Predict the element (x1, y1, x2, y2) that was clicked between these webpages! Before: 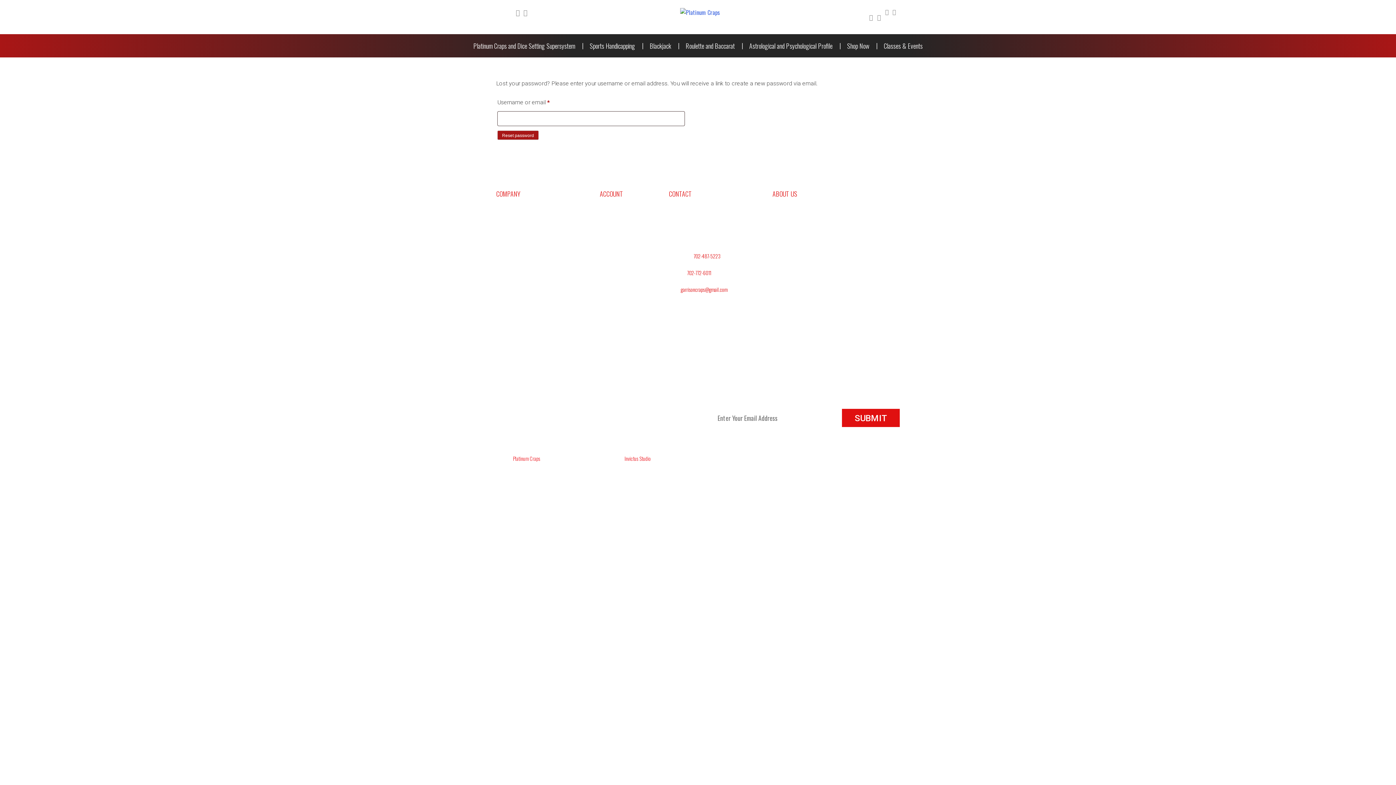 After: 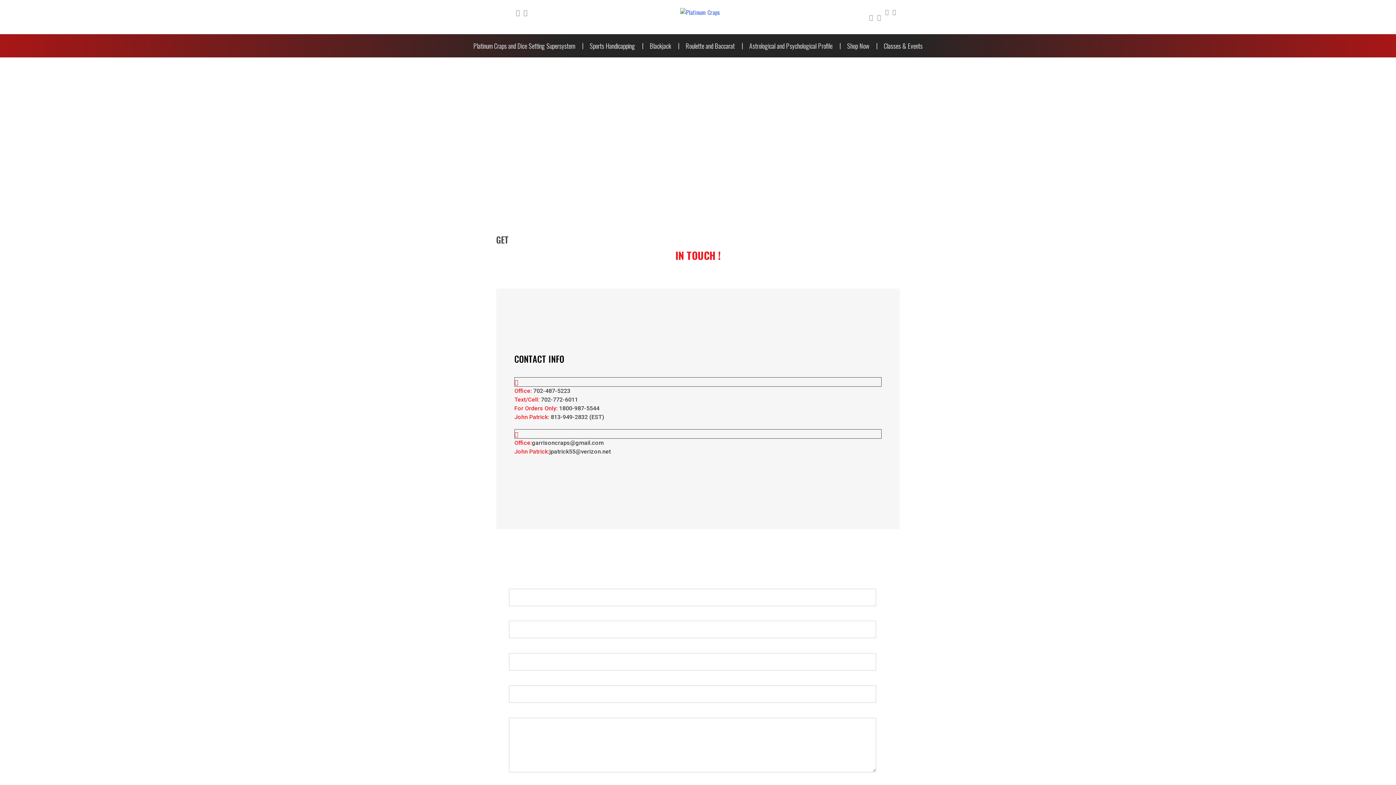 Action: bbox: (600, 250, 658, 258) label: Contact Us